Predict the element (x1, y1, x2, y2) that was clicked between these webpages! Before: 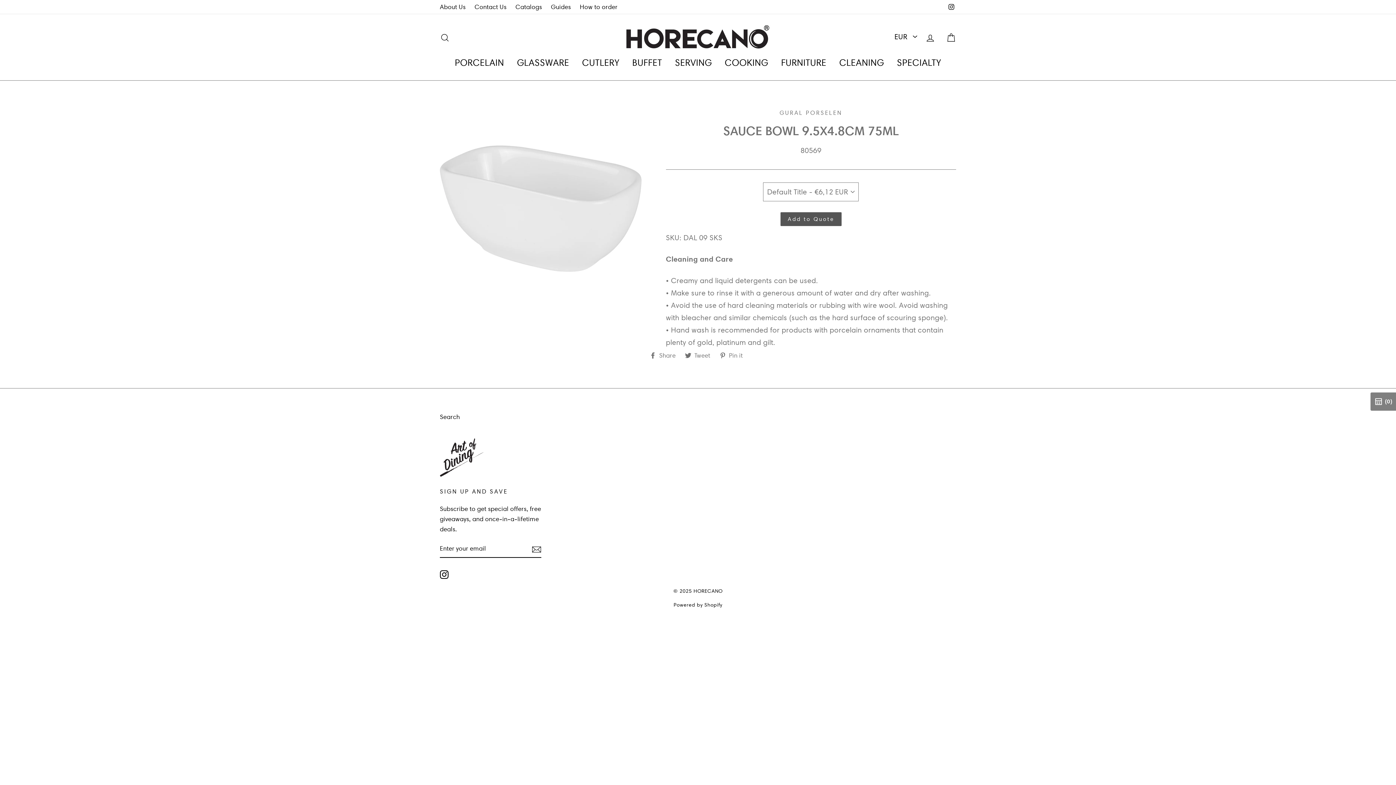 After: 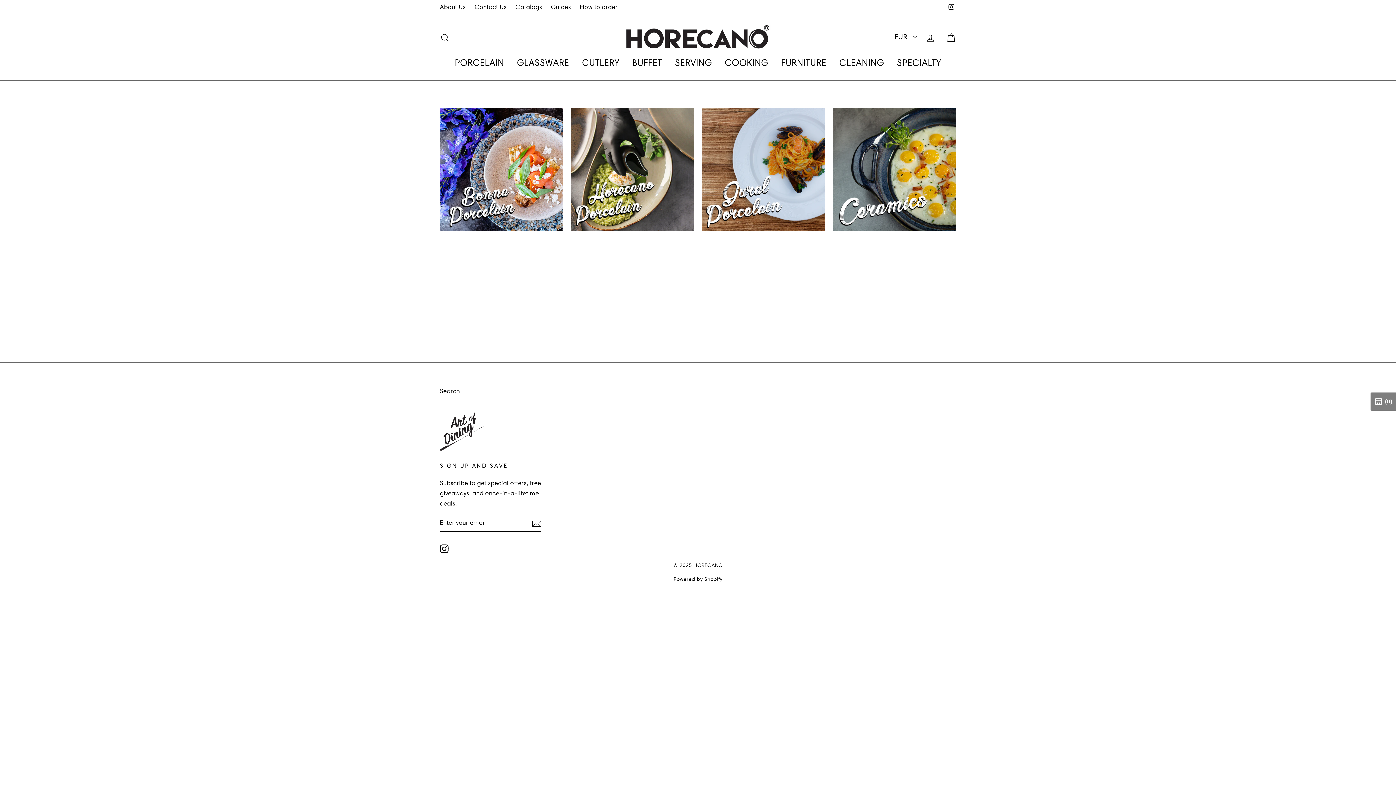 Action: bbox: (449, 52, 509, 72) label: PORCELAIN